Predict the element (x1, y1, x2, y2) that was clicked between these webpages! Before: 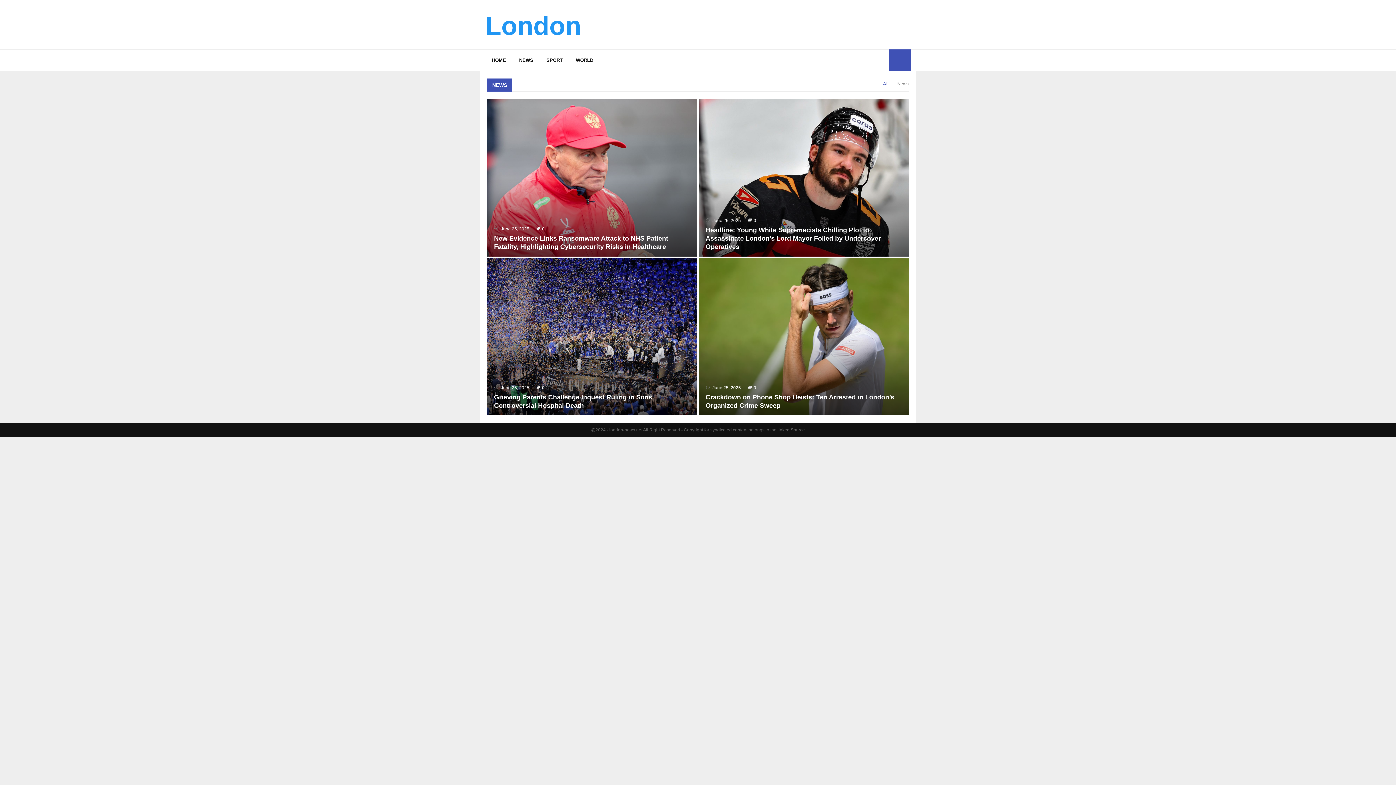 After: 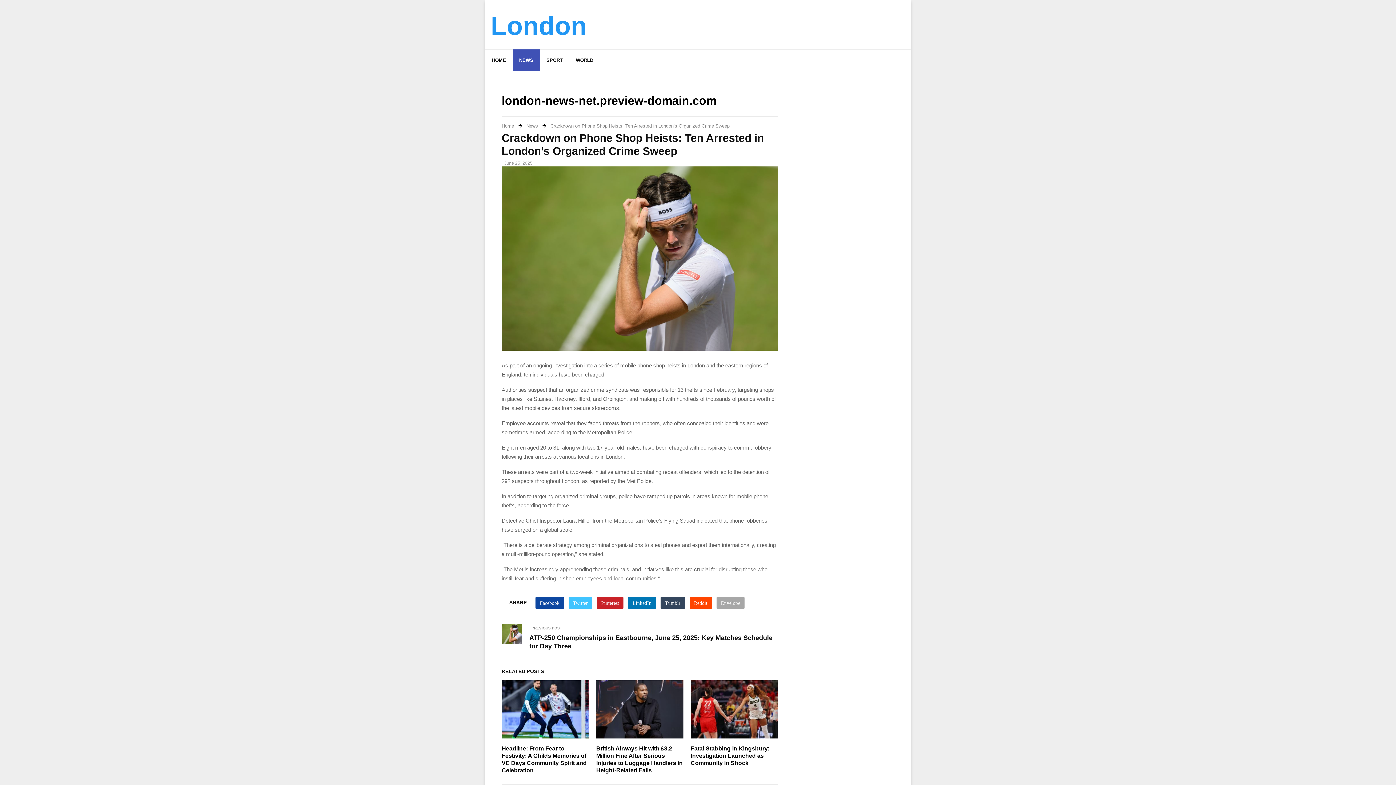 Action: label: Crackdown on Phone Shop Heists: Ten Arrested in London’s Organized Crime Sweep bbox: (698, 258, 909, 415)